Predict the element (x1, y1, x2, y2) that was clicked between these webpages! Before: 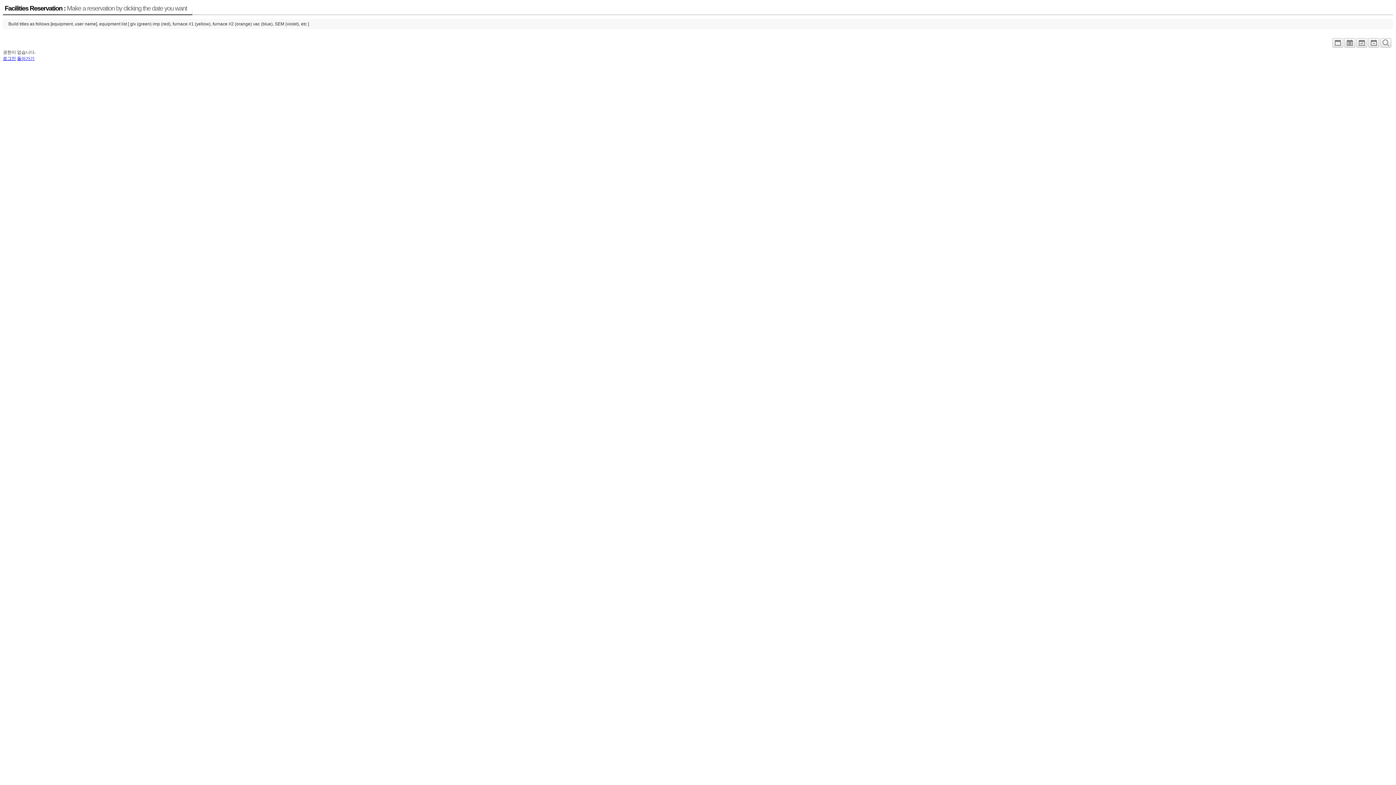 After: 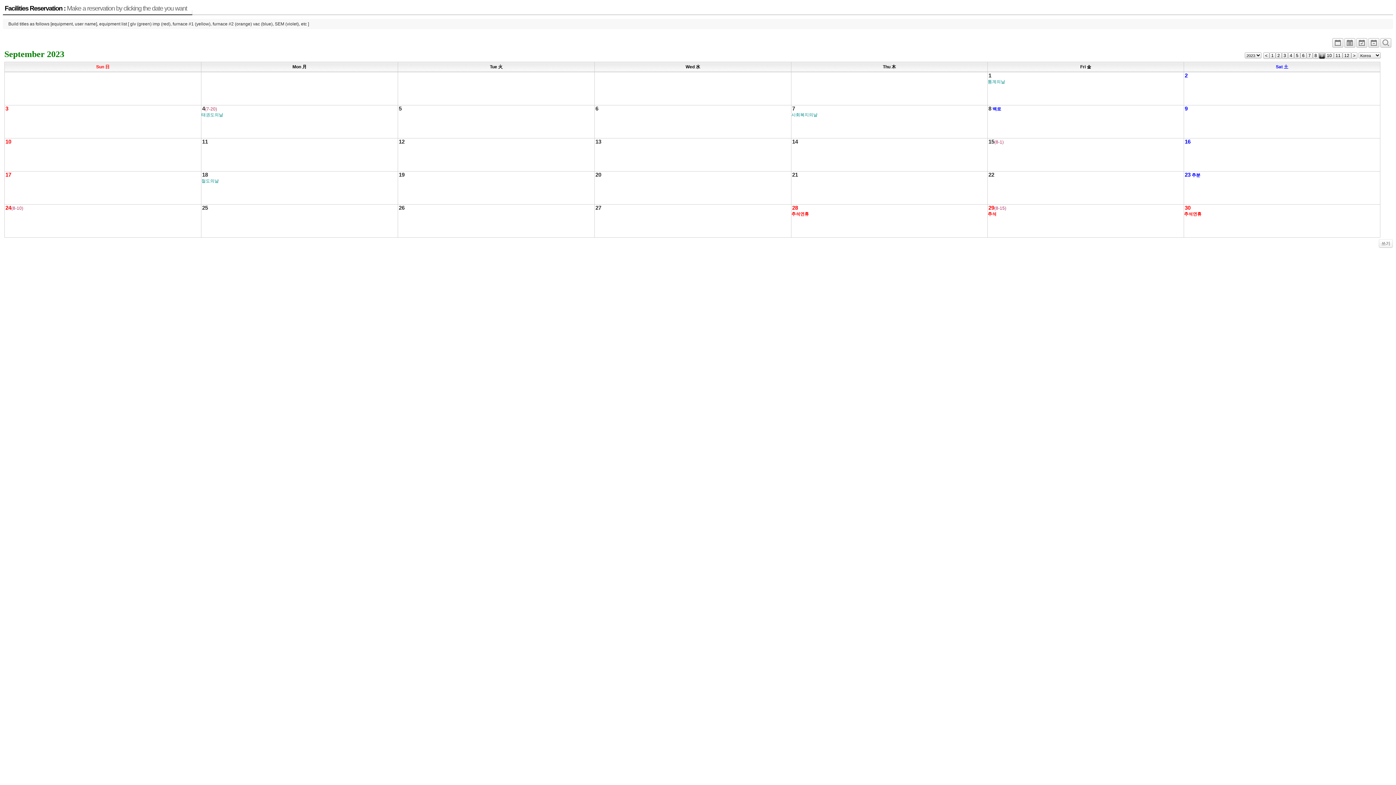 Action: bbox: (1332, 42, 1343, 47)